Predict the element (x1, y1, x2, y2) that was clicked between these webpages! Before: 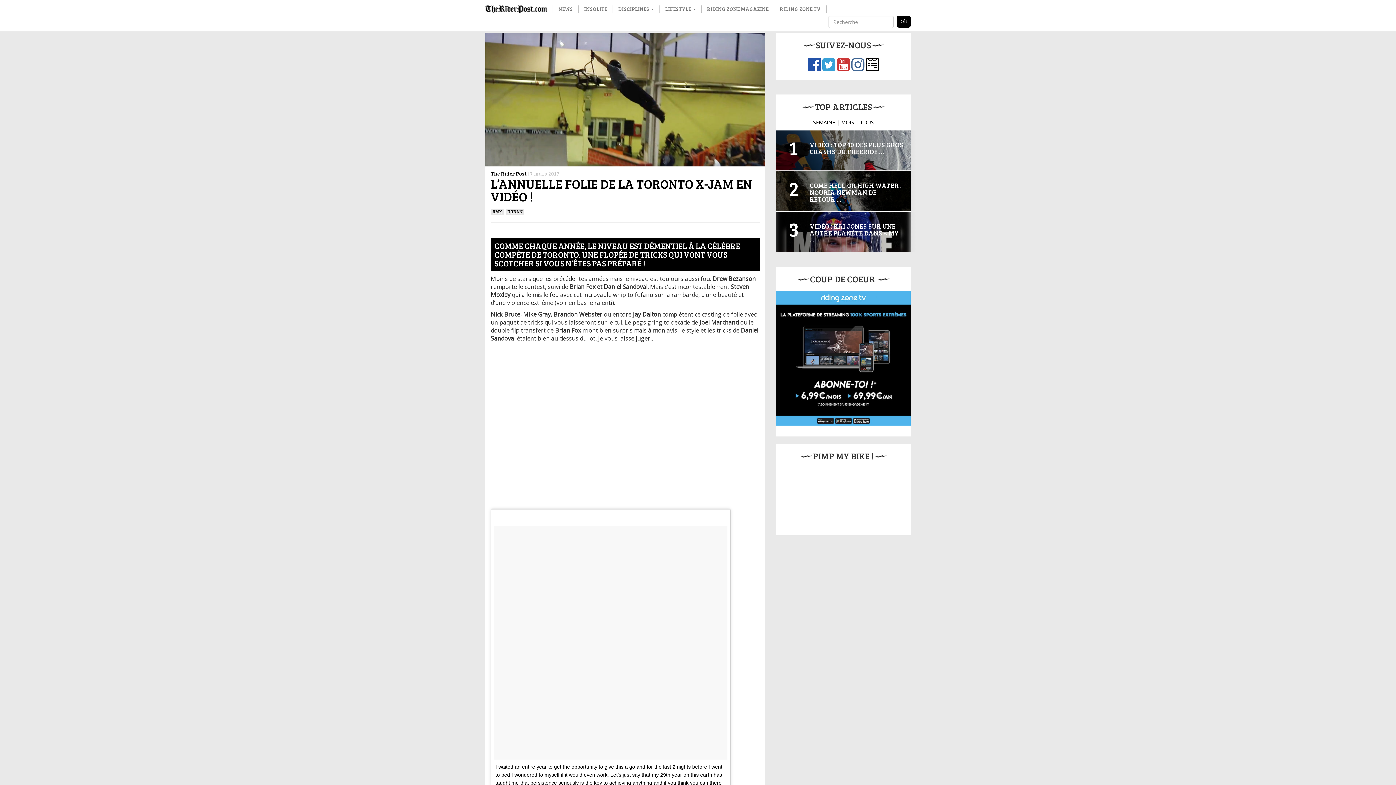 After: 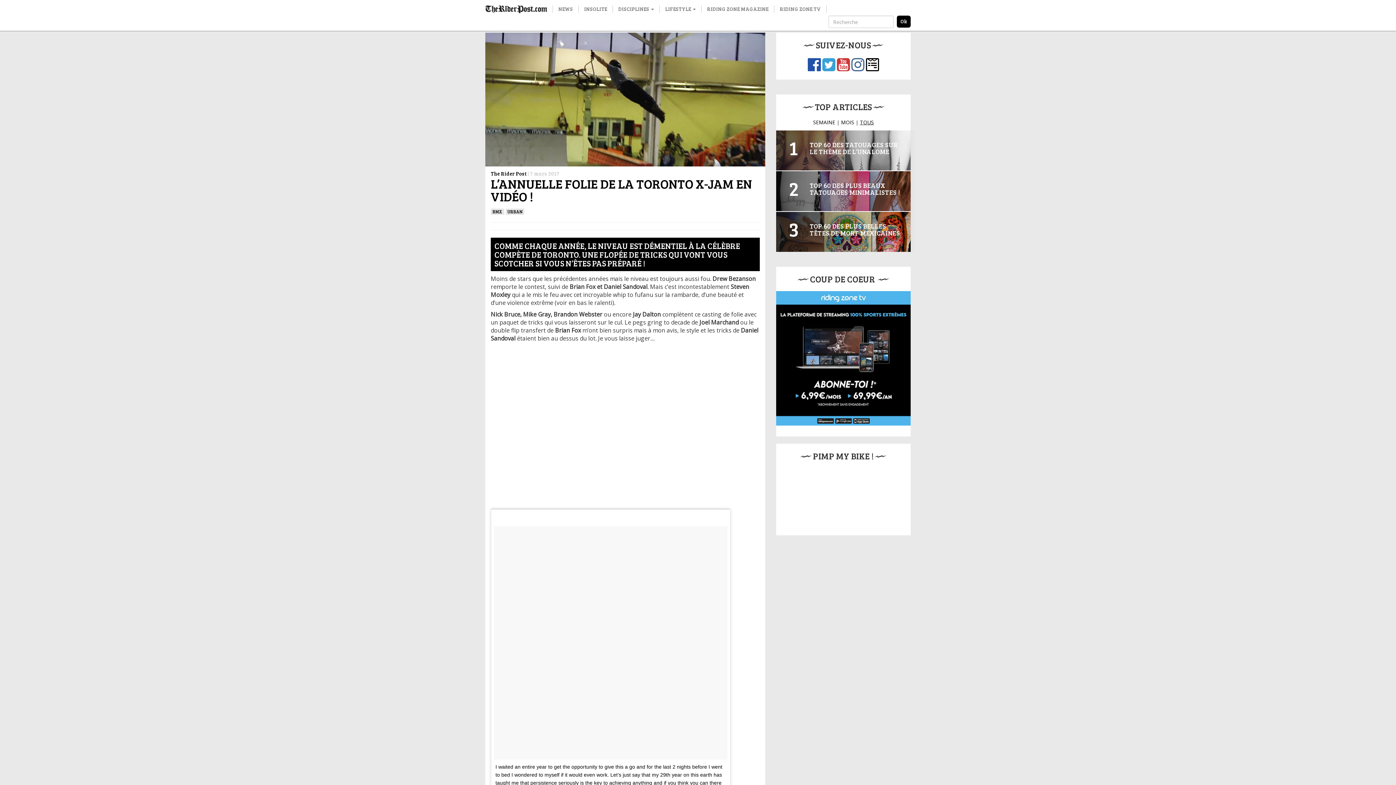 Action: bbox: (860, 118, 874, 125) label: TOUS